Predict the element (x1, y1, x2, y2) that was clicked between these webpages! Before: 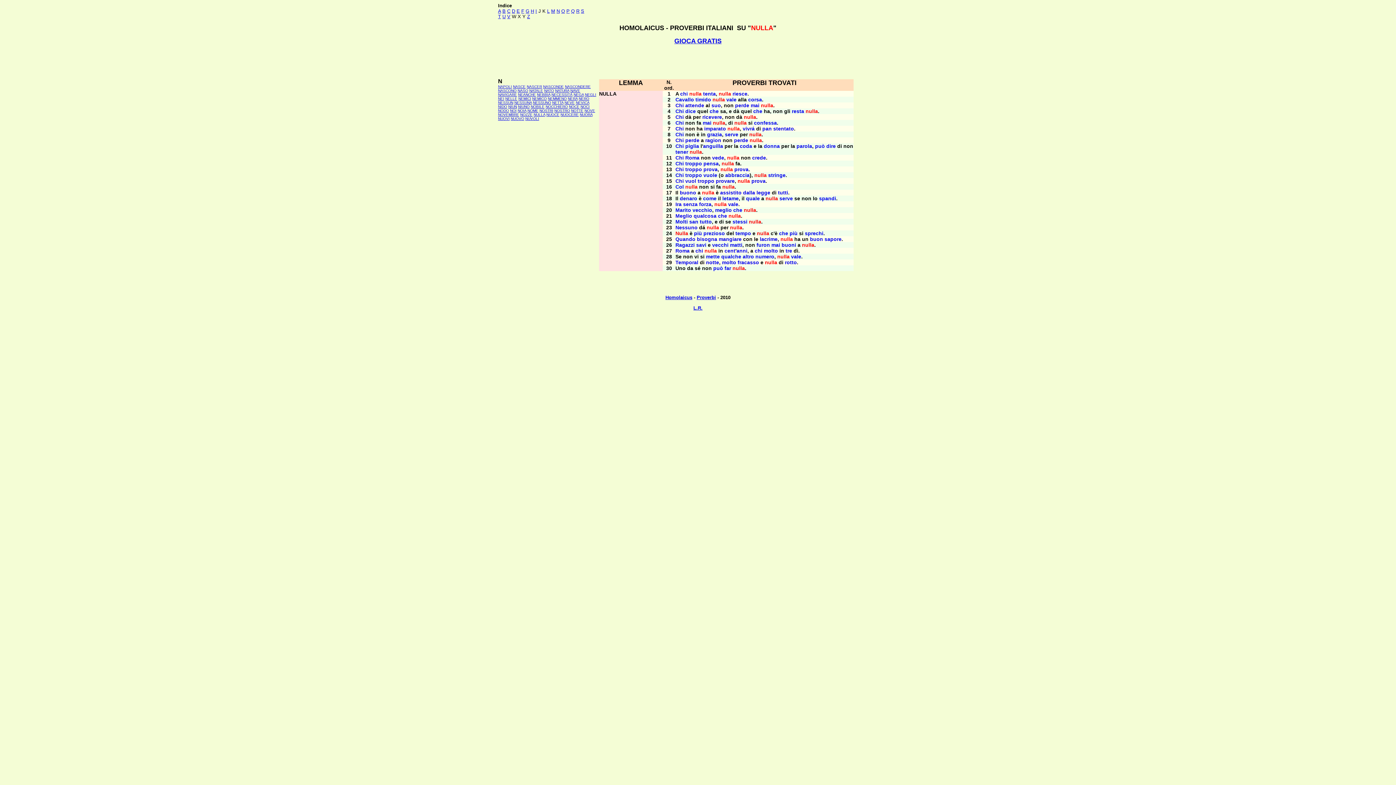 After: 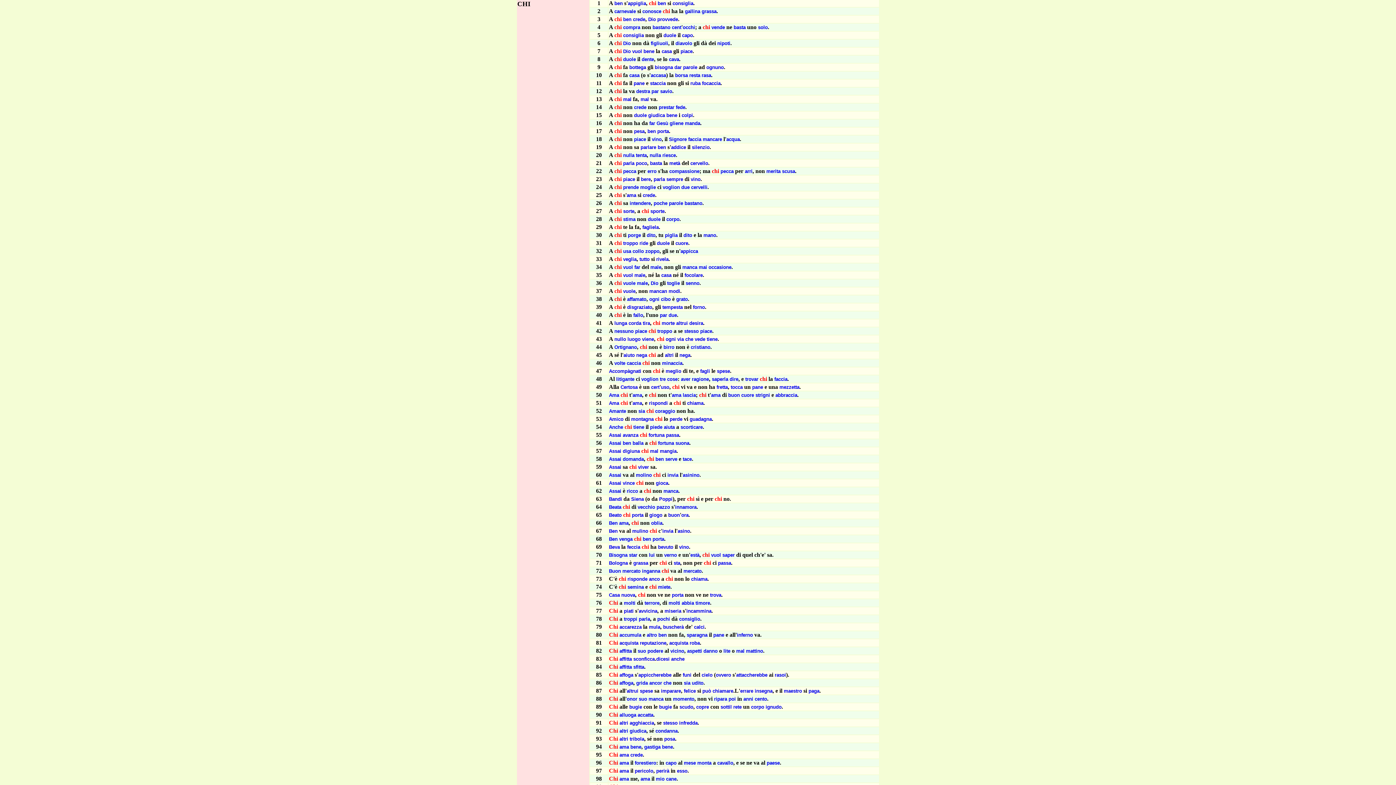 Action: label: Chi bbox: (675, 143, 684, 149)